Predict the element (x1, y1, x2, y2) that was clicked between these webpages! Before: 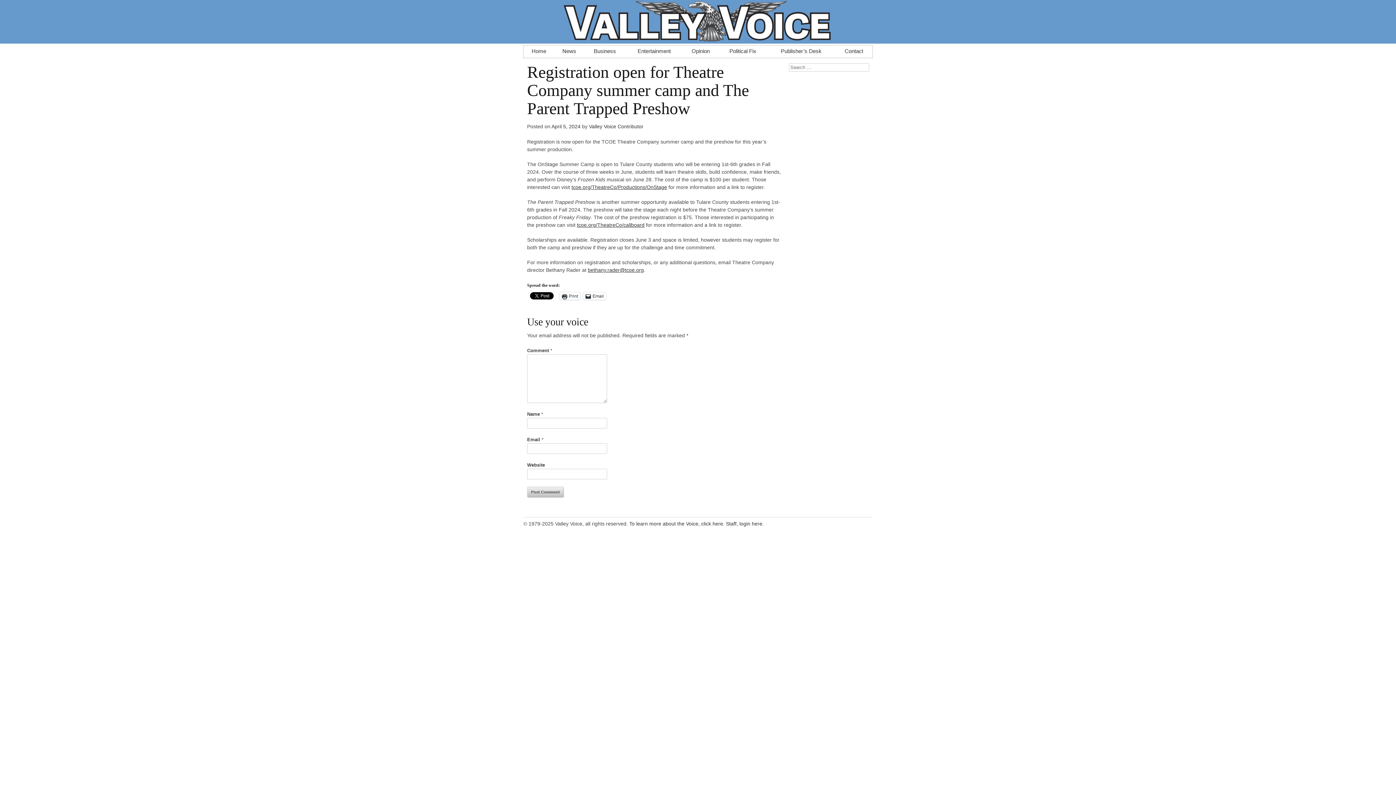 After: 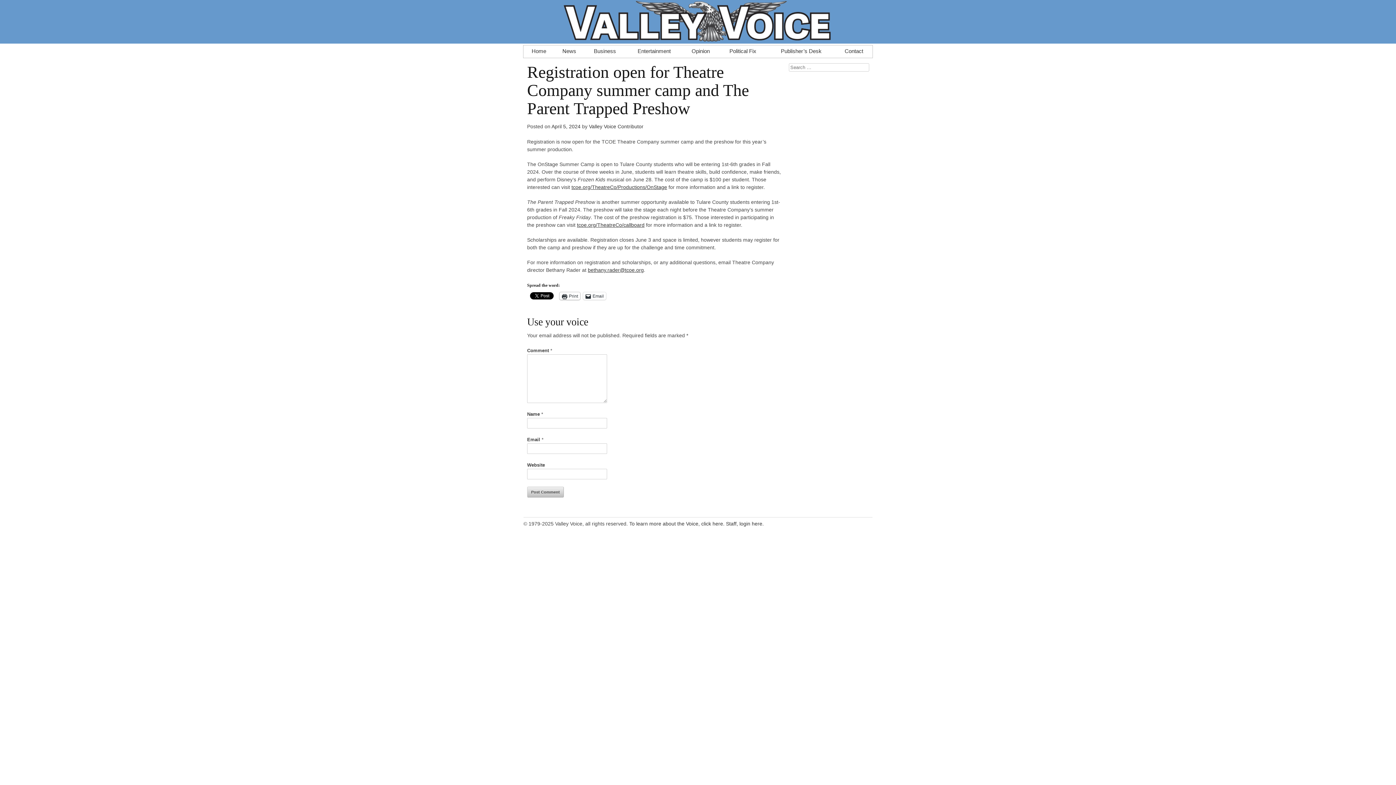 Action: bbox: (559, 292, 580, 300) label: Print